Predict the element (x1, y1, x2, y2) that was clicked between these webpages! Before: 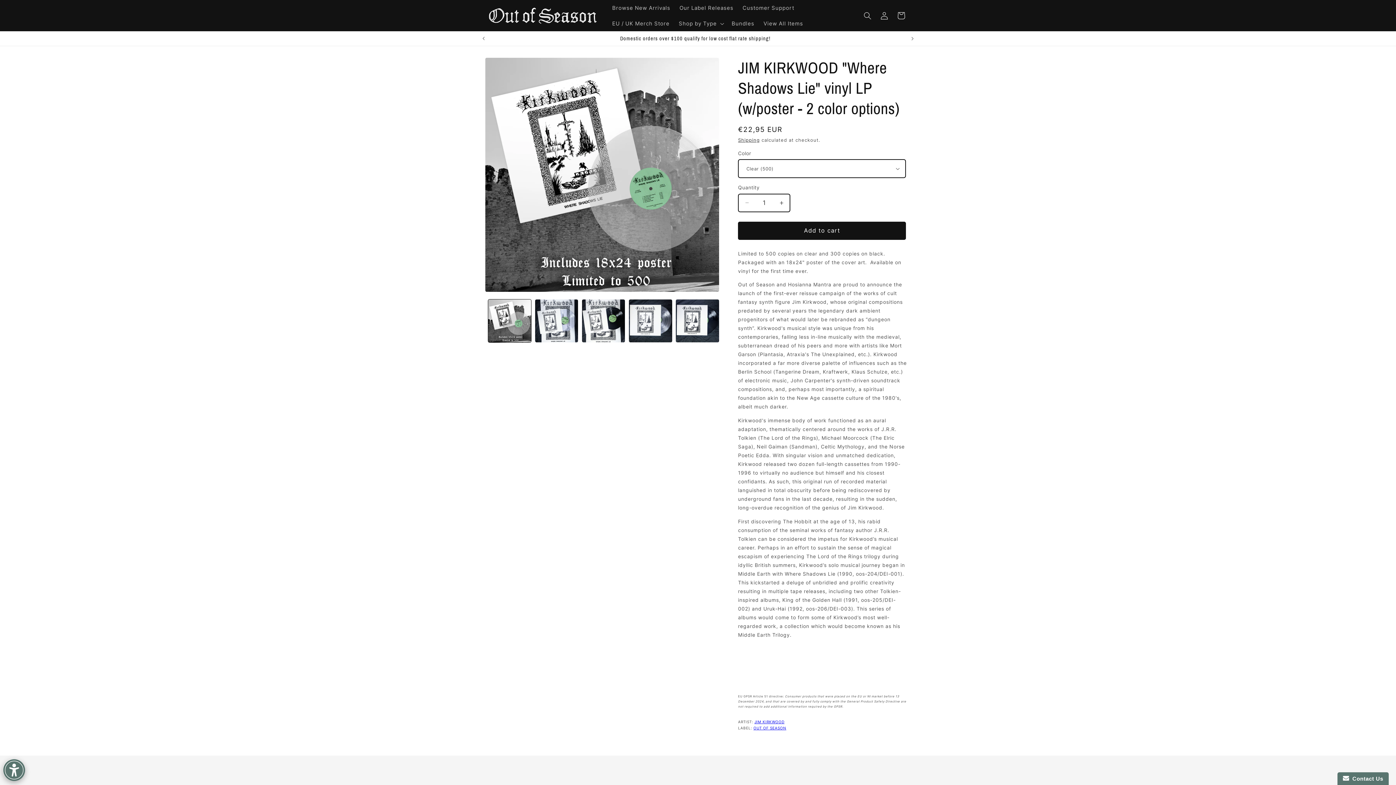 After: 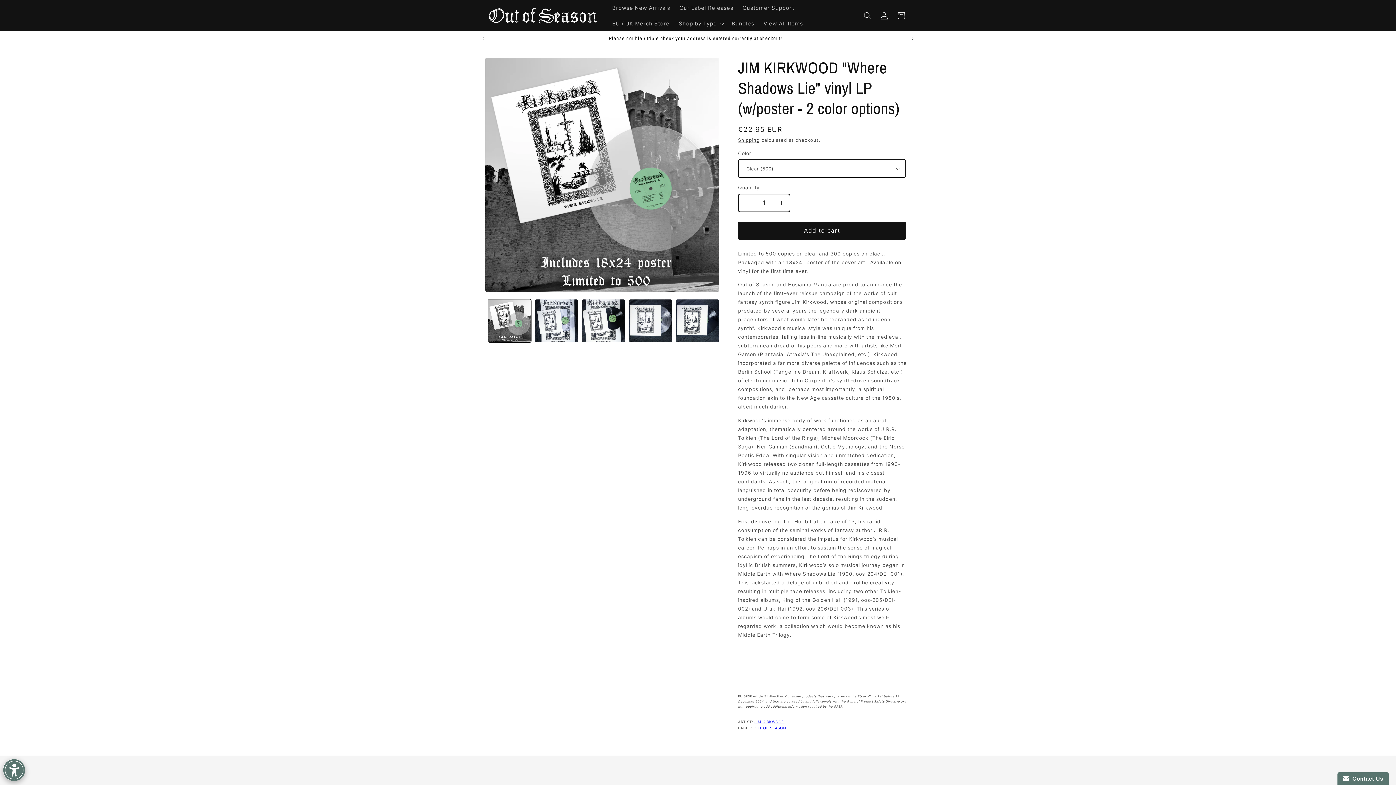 Action: bbox: (475, 31, 491, 45) label: Previous announcement